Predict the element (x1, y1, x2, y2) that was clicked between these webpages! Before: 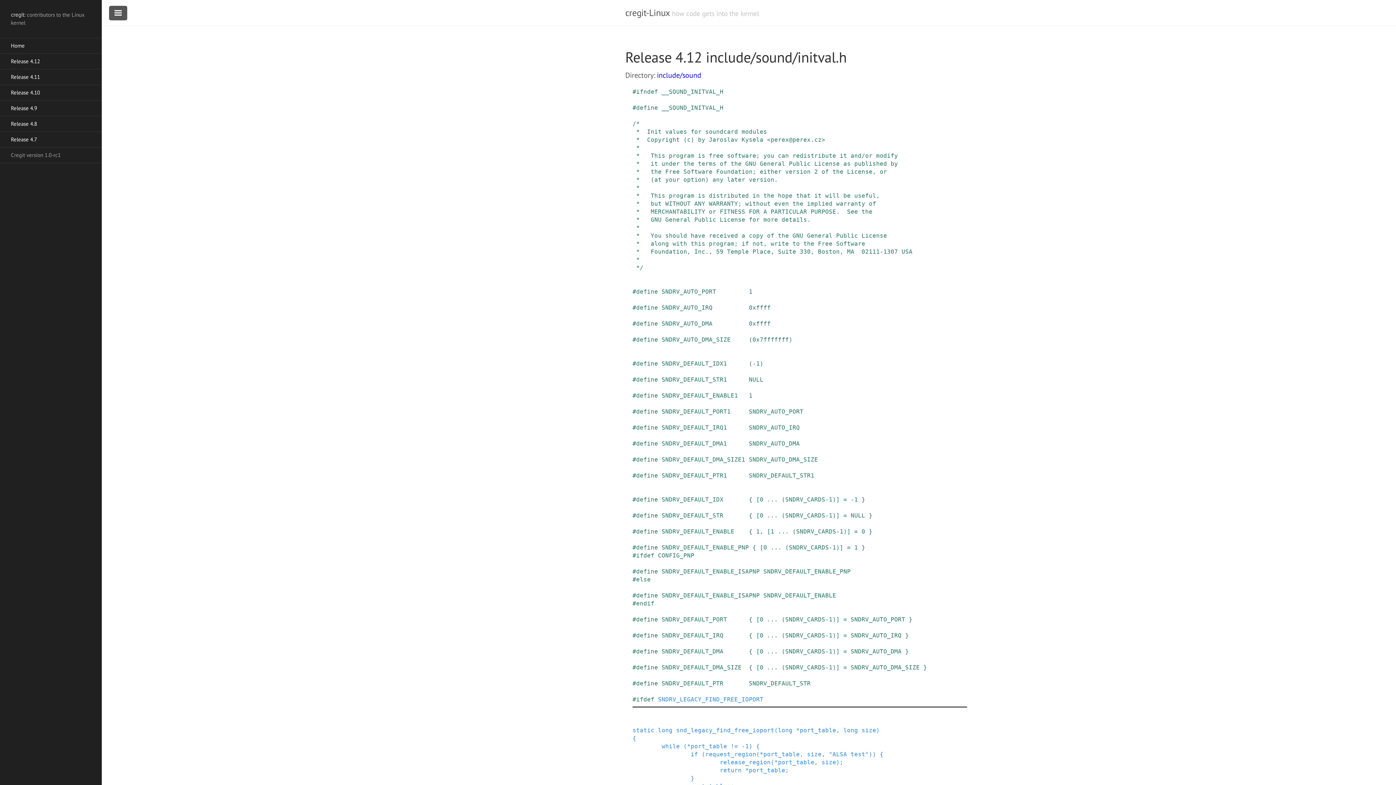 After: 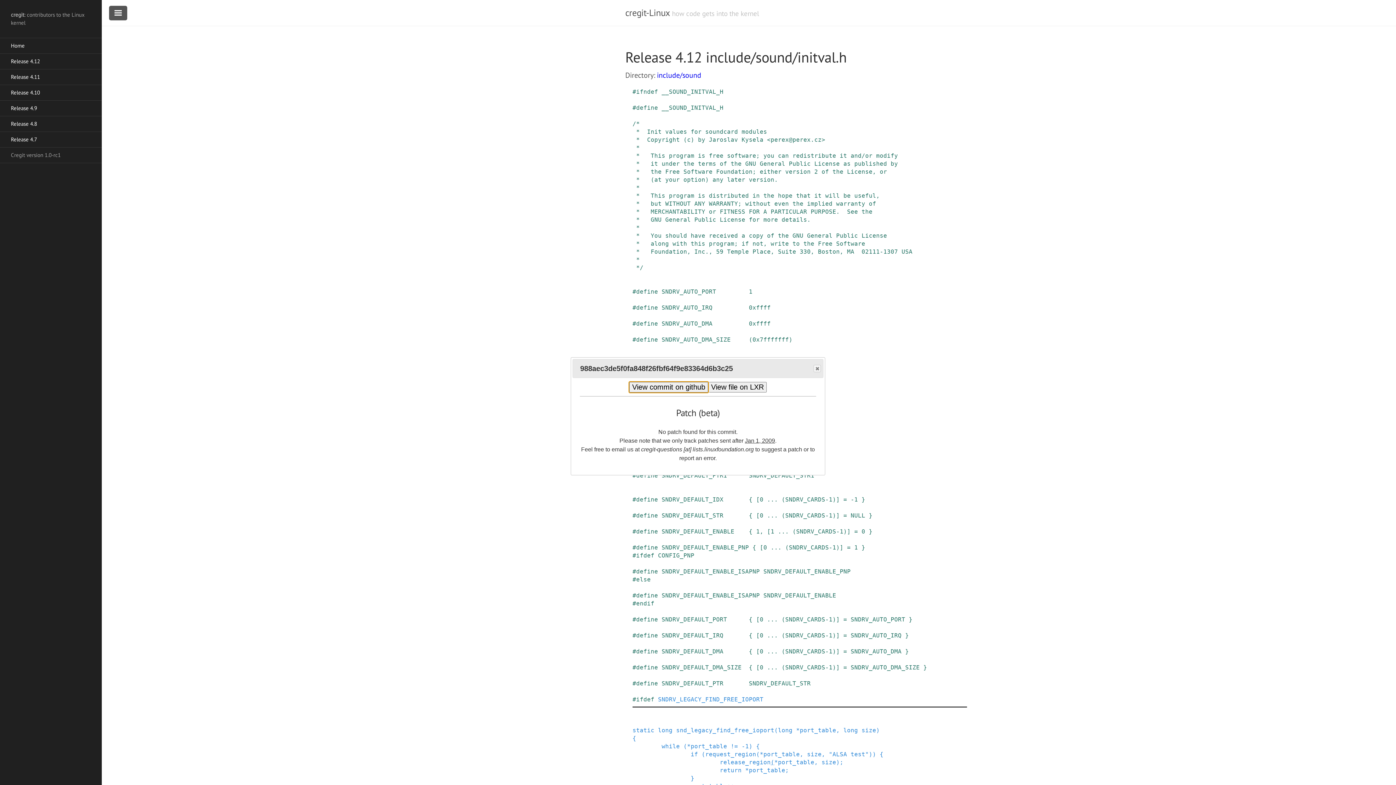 Action: bbox: (770, 759, 774, 766) label: (